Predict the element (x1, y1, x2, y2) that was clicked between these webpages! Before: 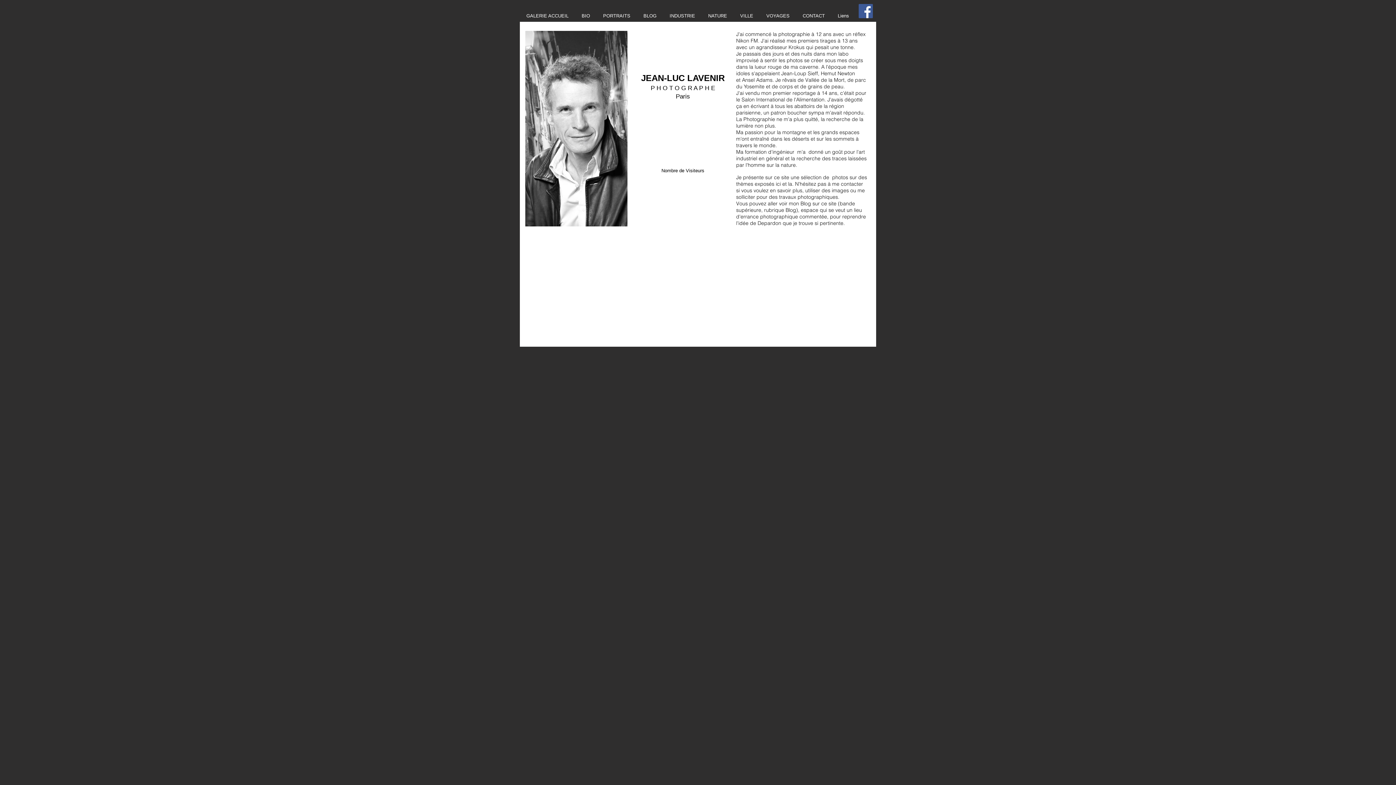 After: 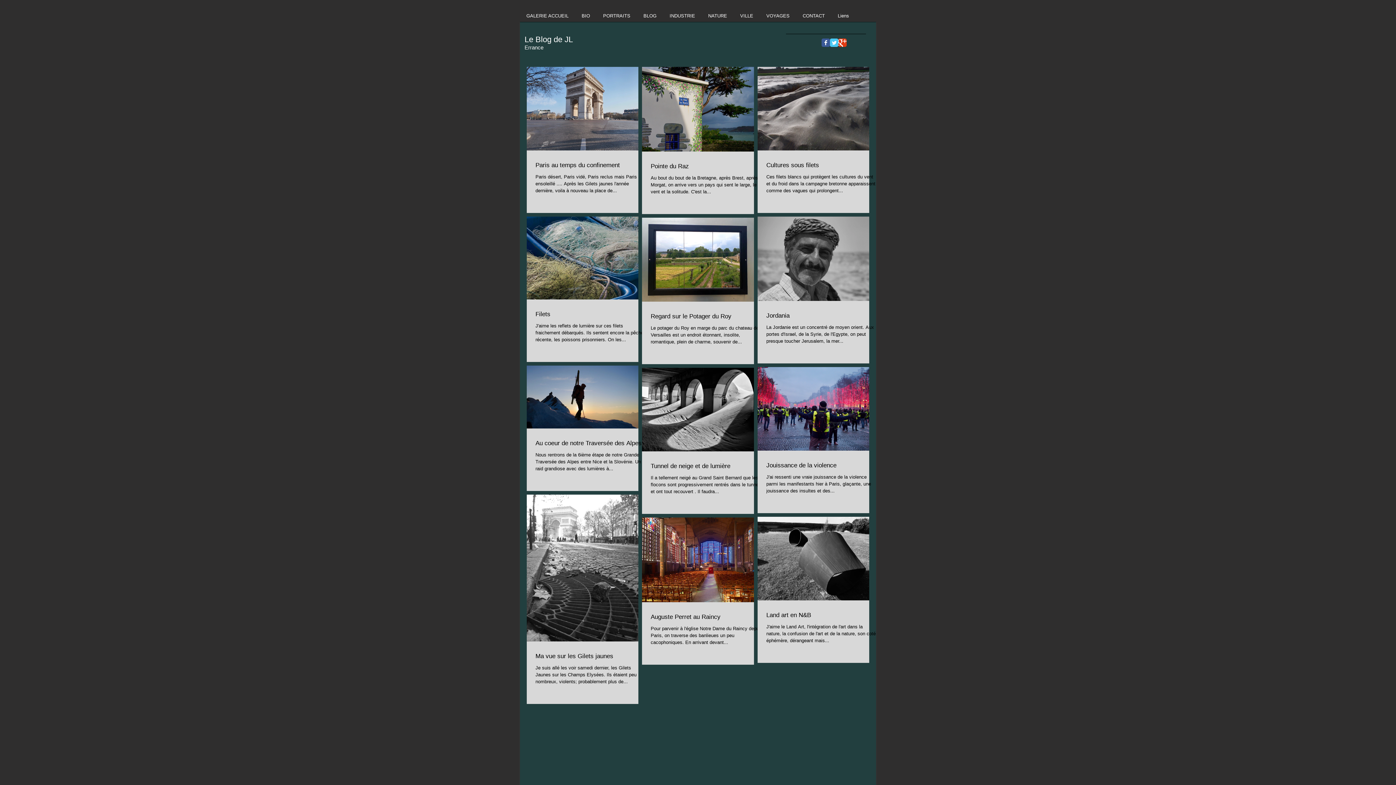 Action: bbox: (637, 9, 663, 21) label: BLOG